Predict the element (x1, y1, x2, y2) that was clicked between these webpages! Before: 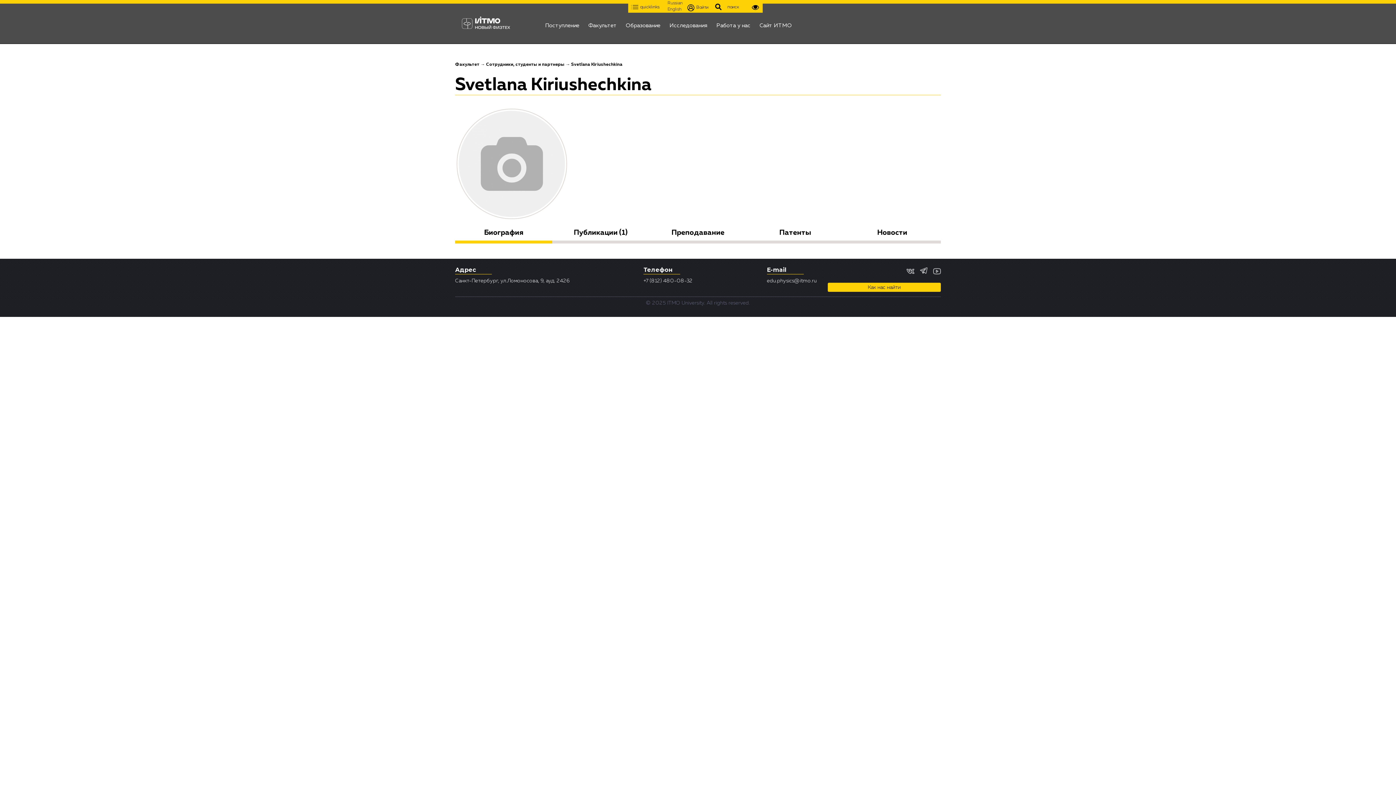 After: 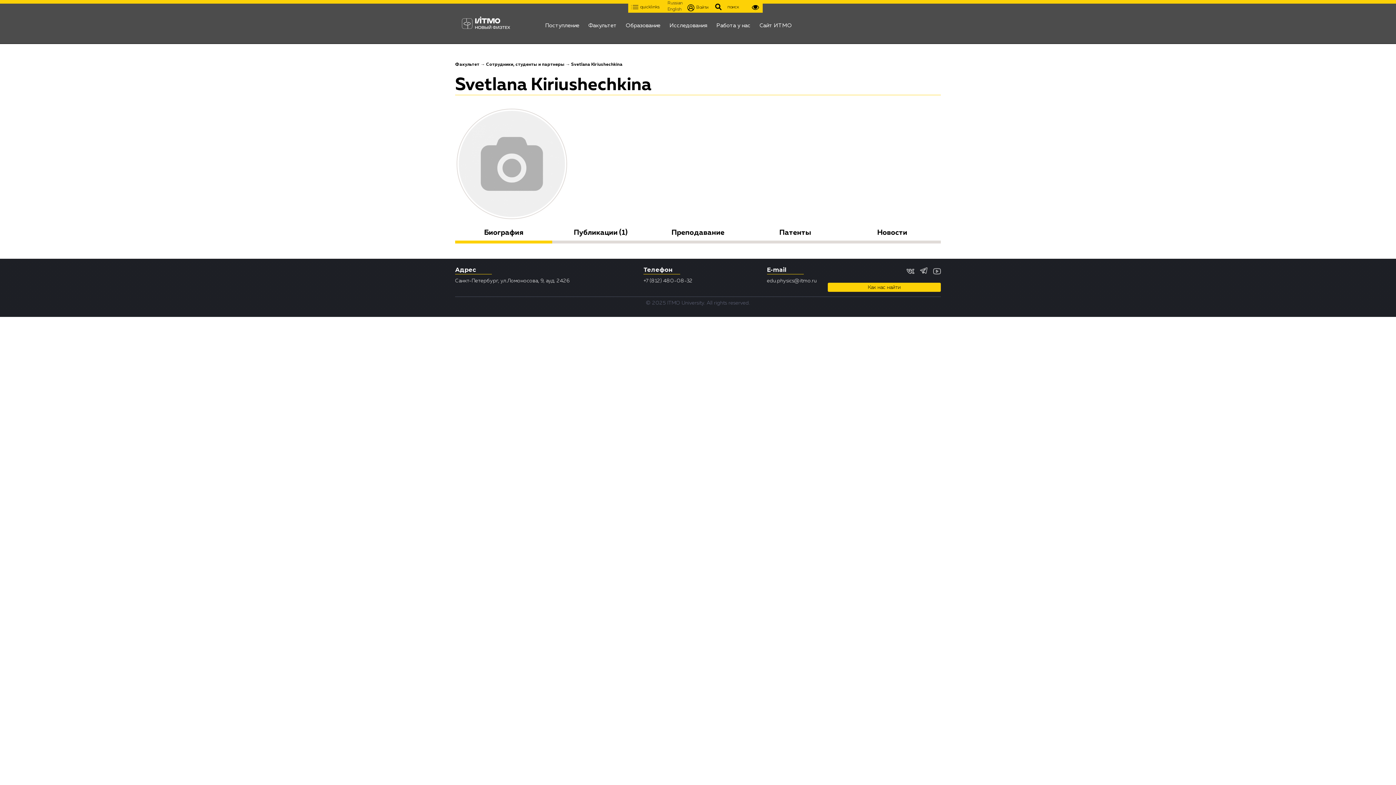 Action: bbox: (933, 268, 941, 274)